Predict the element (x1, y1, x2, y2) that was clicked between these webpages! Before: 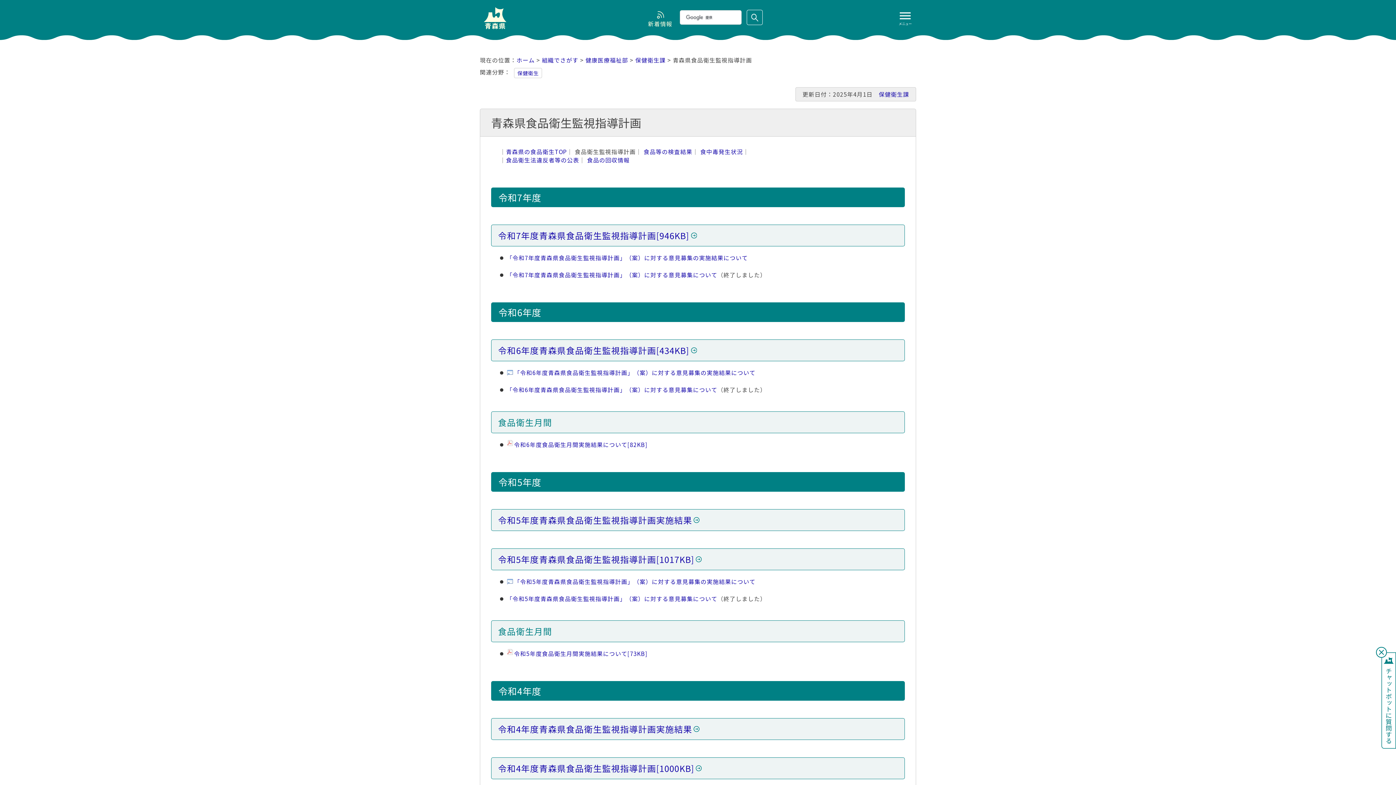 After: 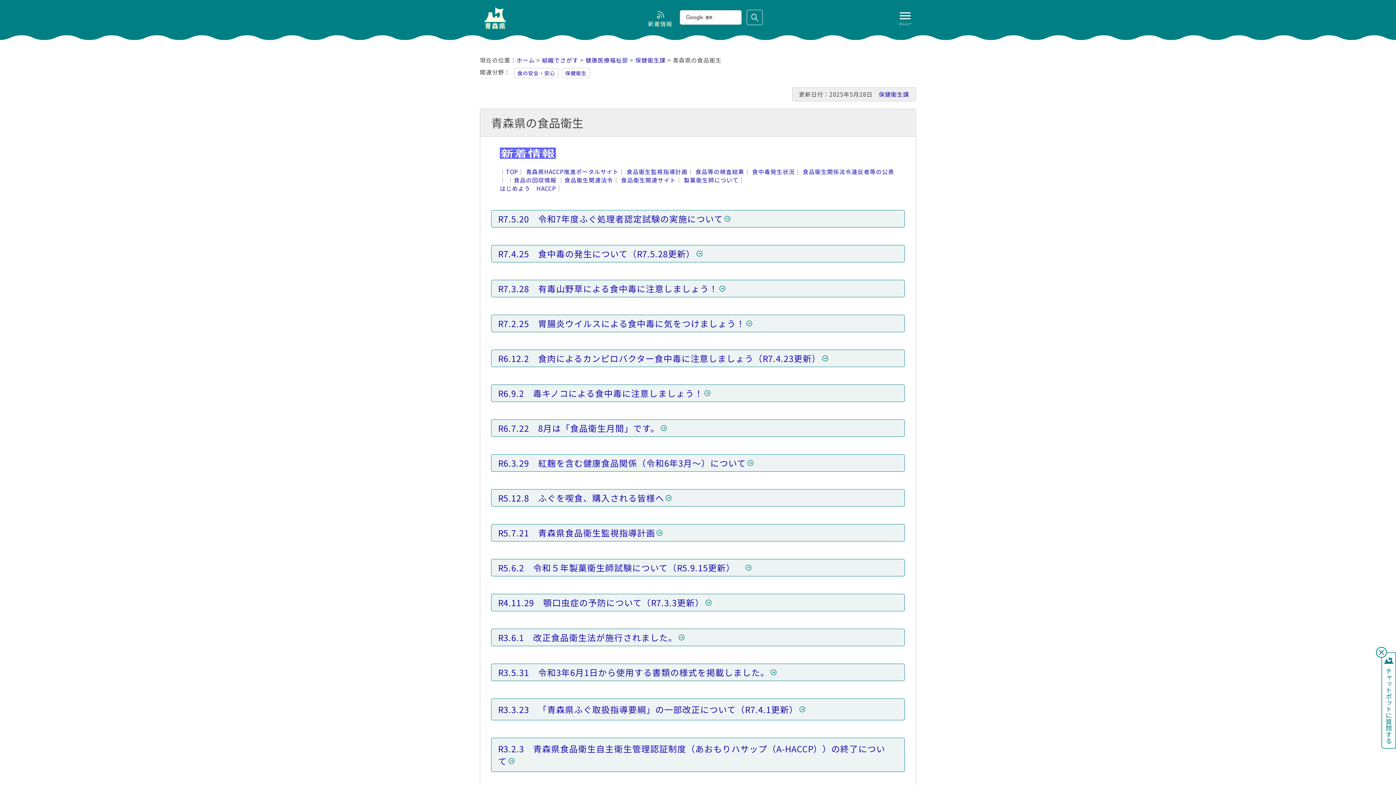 Action: label: 青森県の食品衛生TOP bbox: (506, 147, 567, 156)